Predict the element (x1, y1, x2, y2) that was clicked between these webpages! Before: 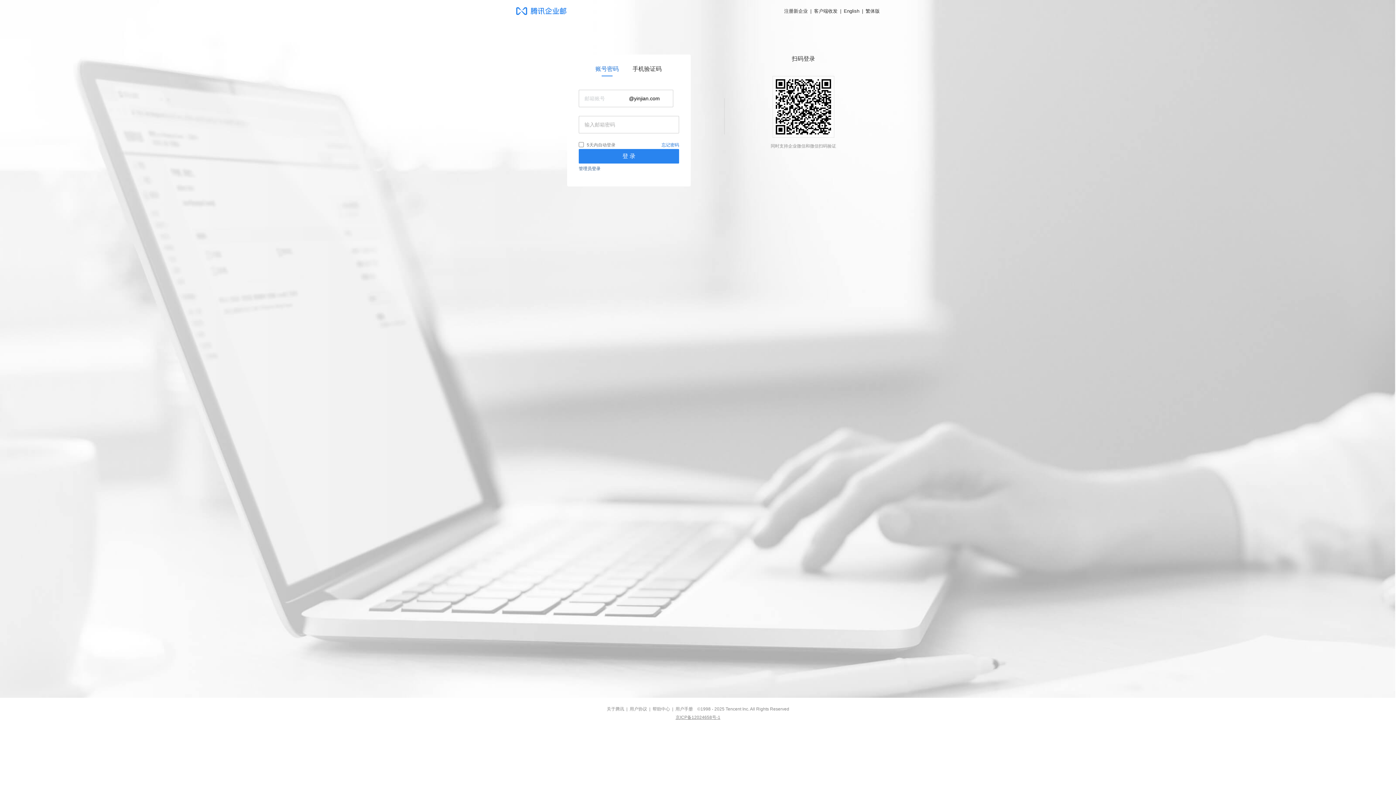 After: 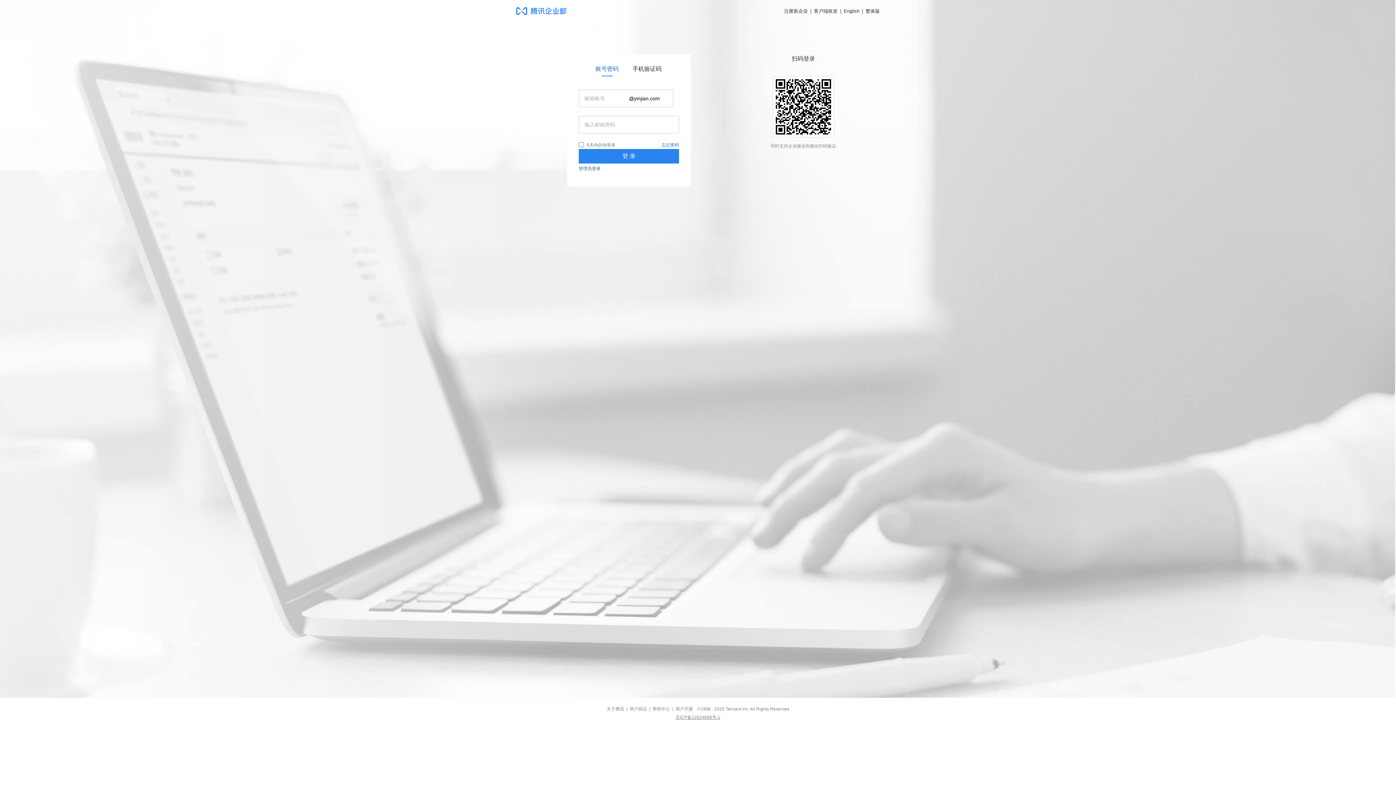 Action: label: 忘记密码 bbox: (661, 142, 679, 147)